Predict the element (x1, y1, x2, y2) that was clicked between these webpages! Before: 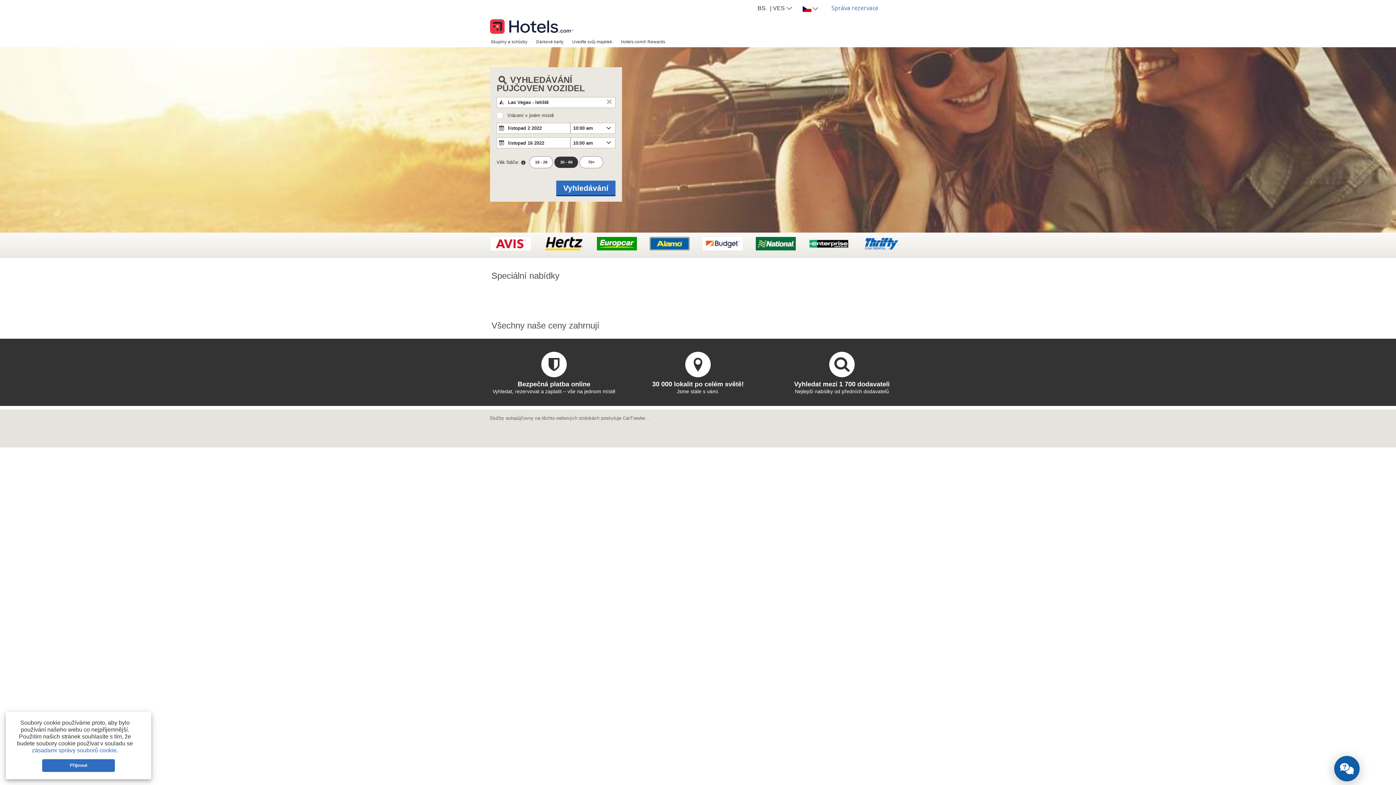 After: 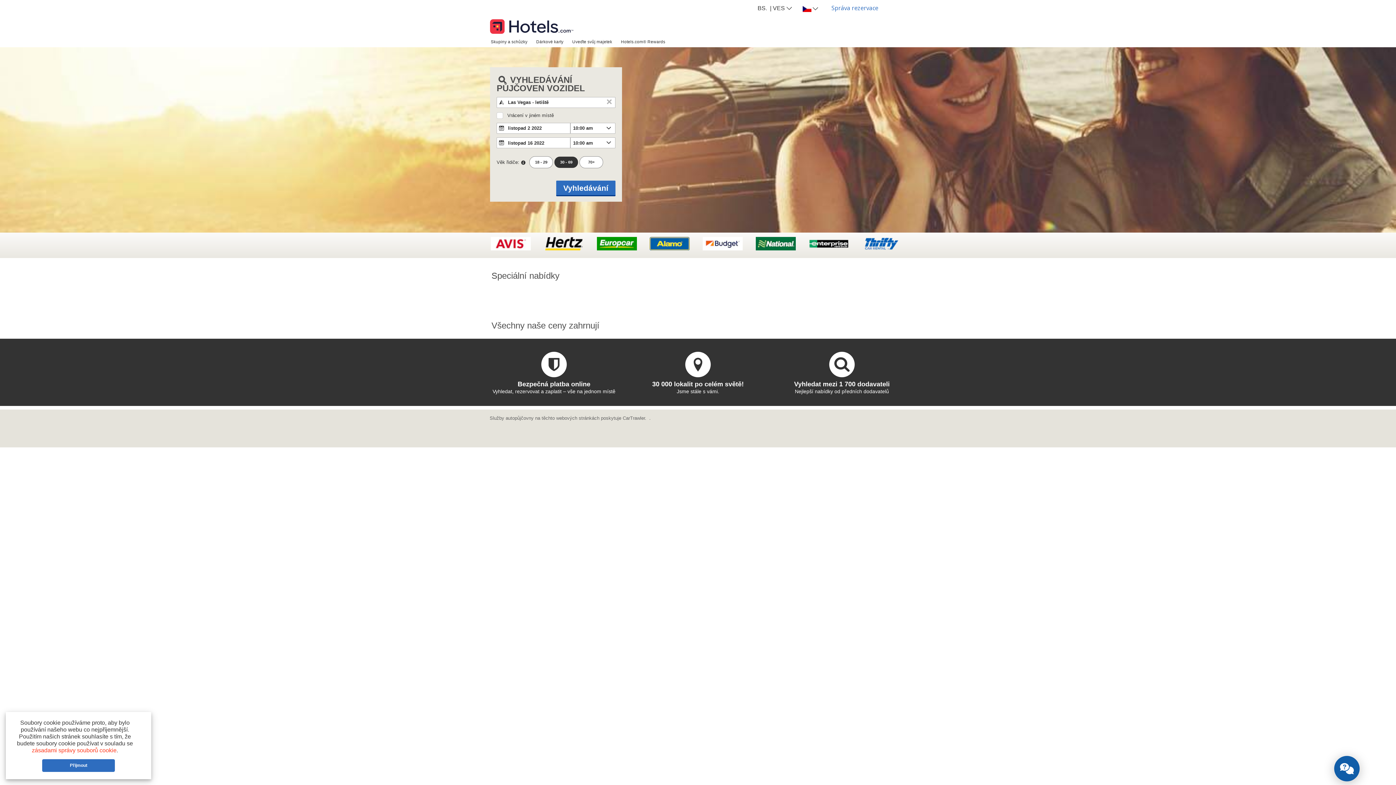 Action: label: zásadami správy souborů cookie bbox: (31, 747, 116, 753)